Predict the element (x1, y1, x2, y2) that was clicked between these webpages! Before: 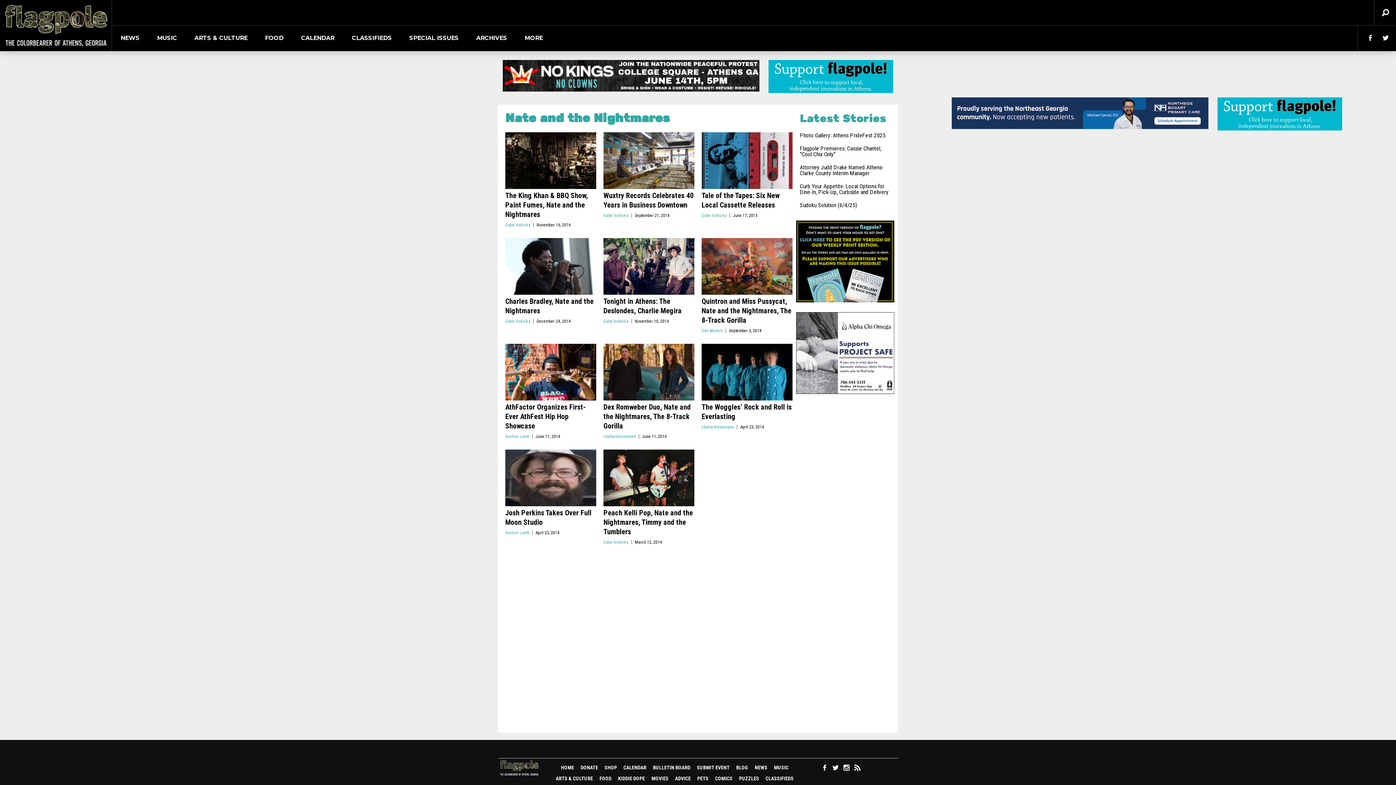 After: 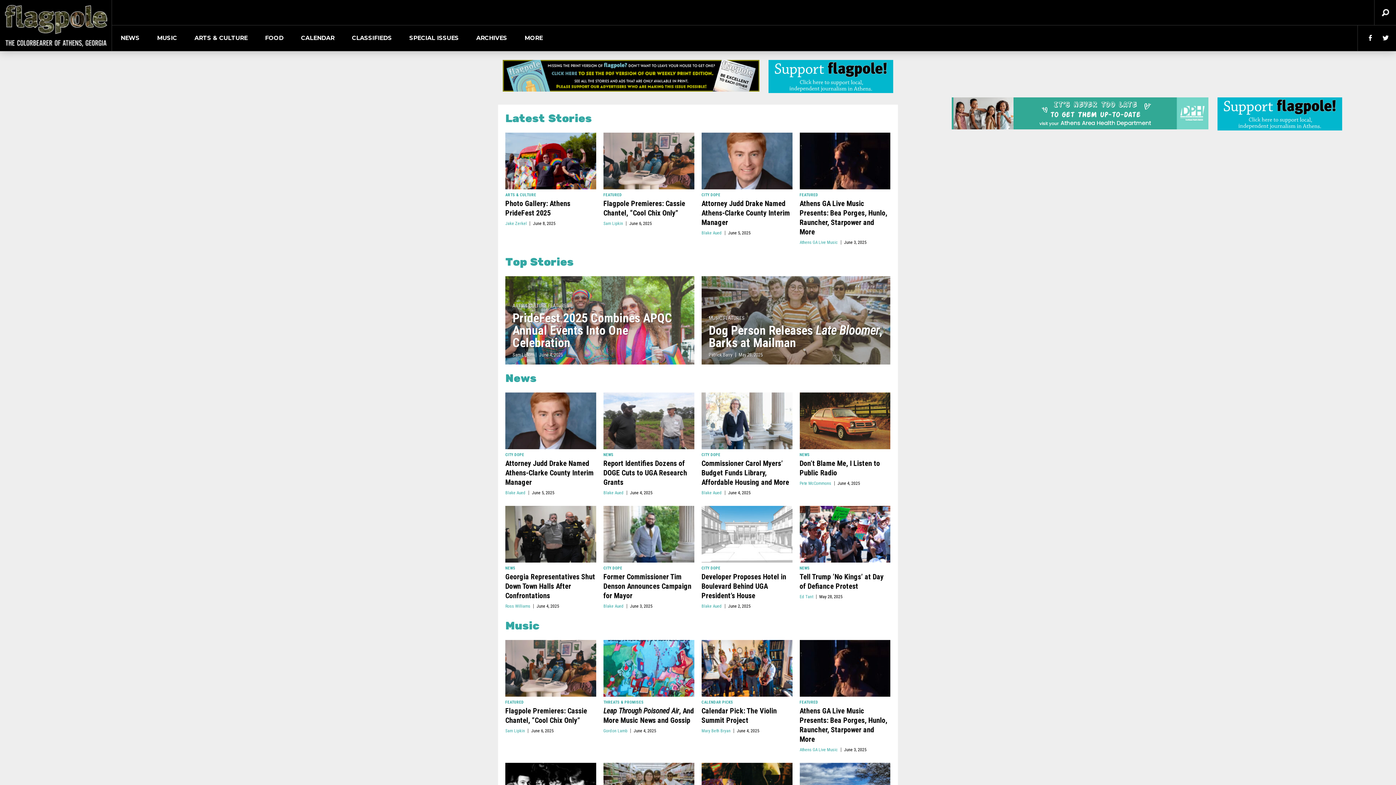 Action: bbox: (0, 0, 111, 6)